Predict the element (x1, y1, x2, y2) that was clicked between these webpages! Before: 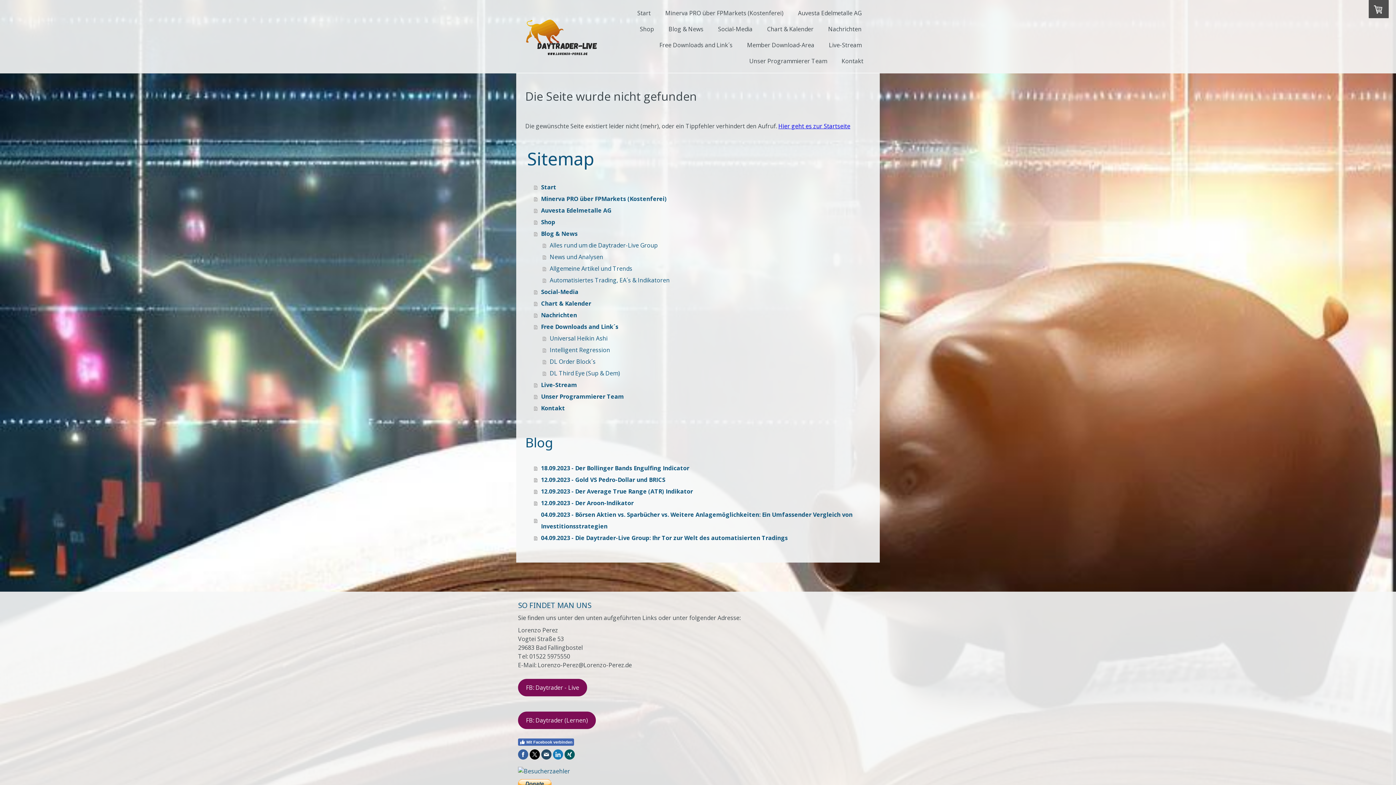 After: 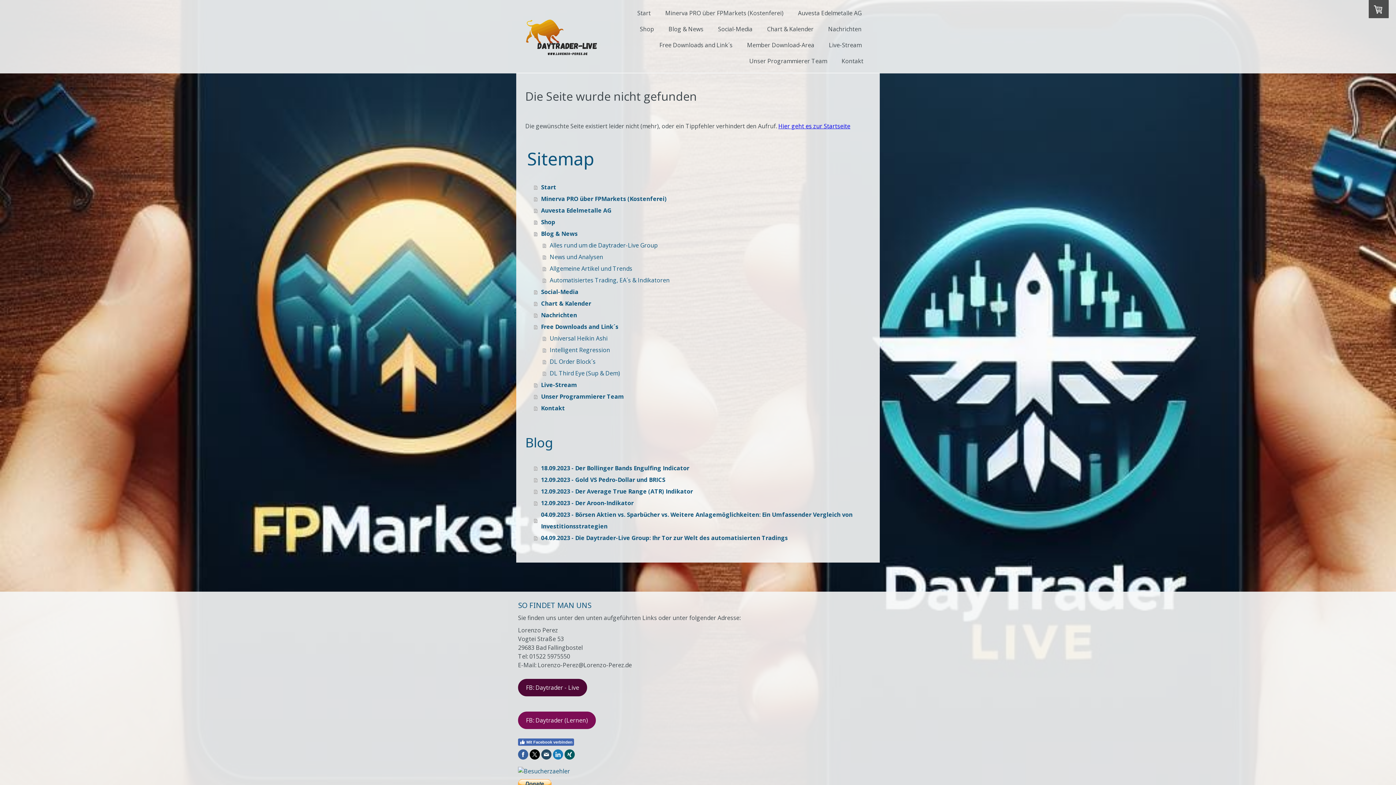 Action: bbox: (518, 679, 587, 696) label: FB: Daytrader - Live